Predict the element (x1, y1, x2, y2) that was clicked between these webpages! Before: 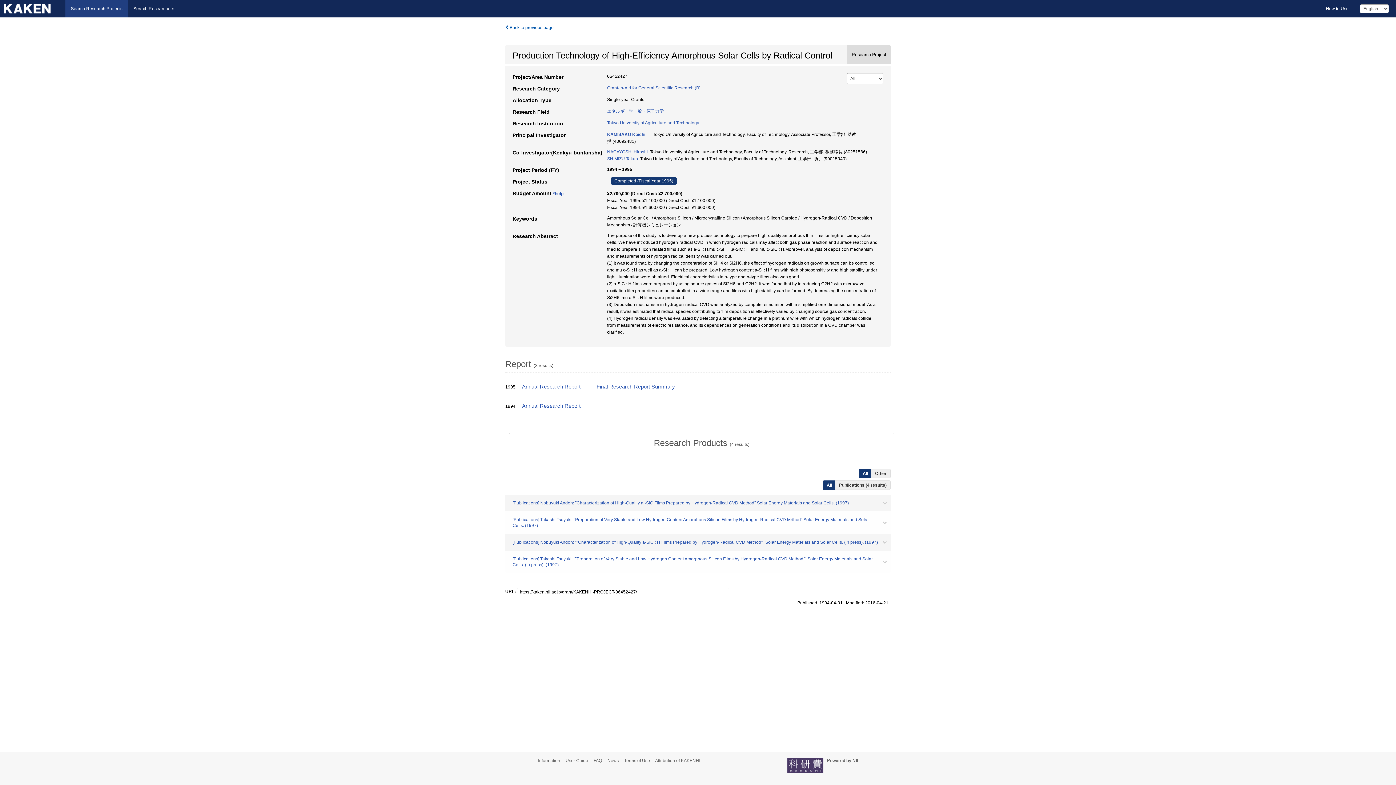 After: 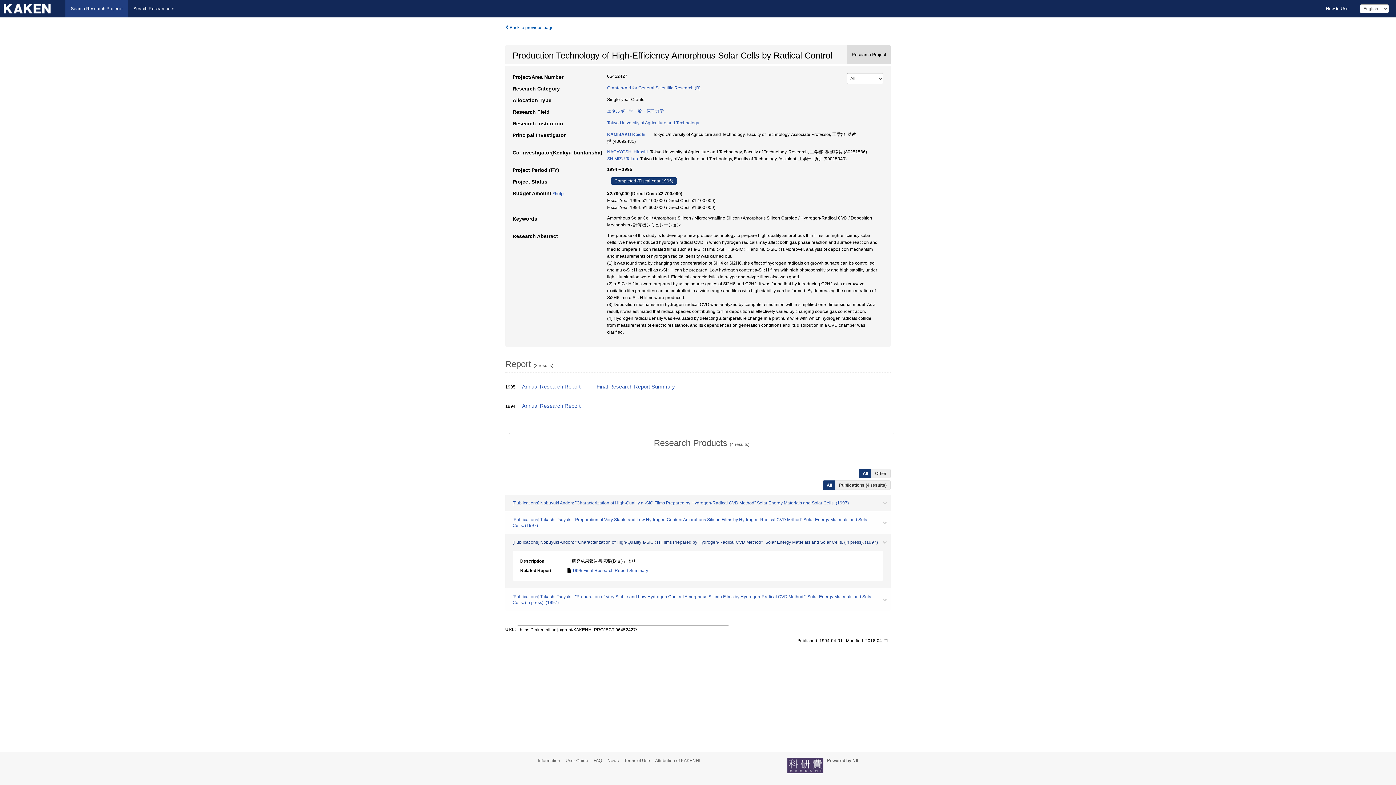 Action: label: [Publications] Nobuyuki Andoh: ""Characterization of High-Quality a-SiC : H Films Prepared by Hydrogen-Radical CVD Method"" Solar Energy Materials and Solar Cells. (in press). (1997) bbox: (505, 534, 890, 550)